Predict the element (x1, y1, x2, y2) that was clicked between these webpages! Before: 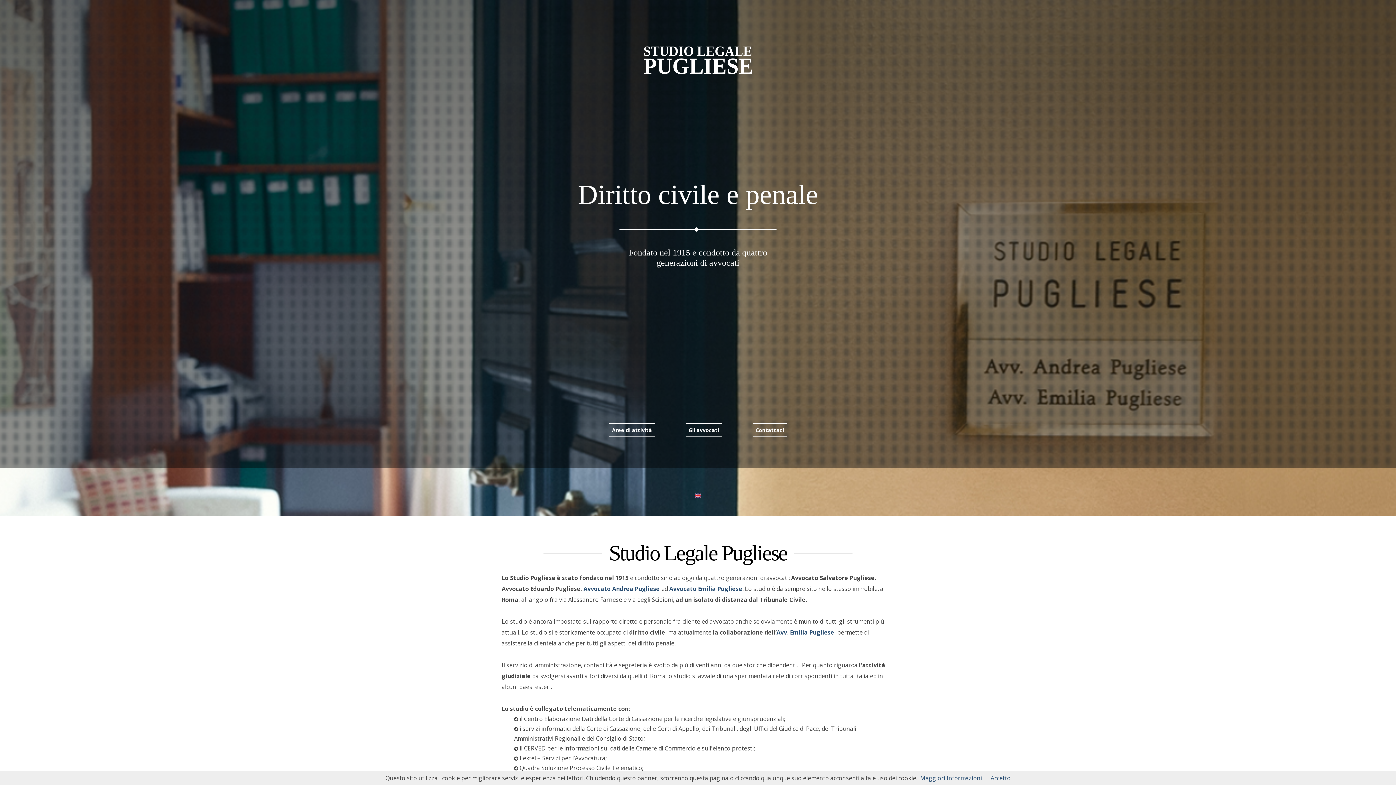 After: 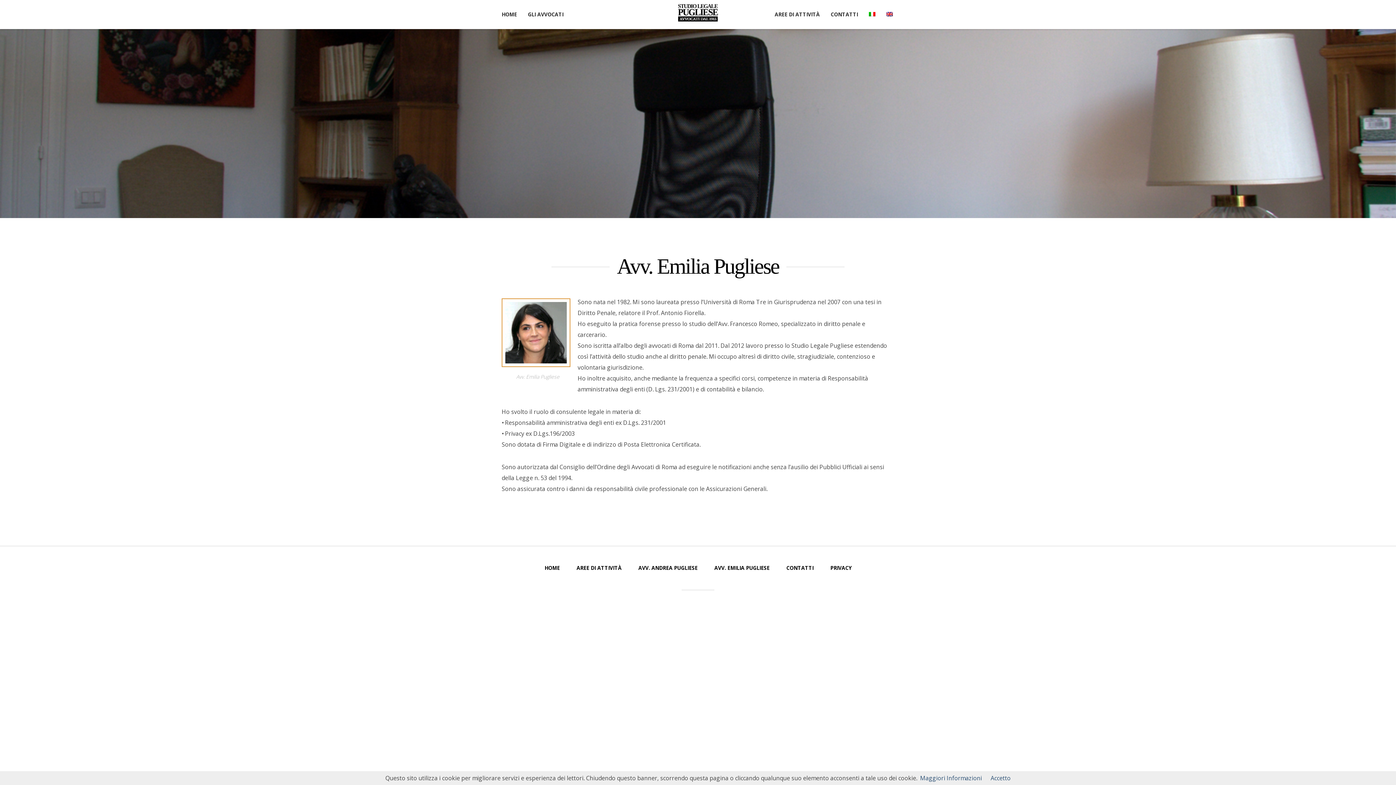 Action: label: Avv. Emilia Pugliese bbox: (776, 628, 834, 636)